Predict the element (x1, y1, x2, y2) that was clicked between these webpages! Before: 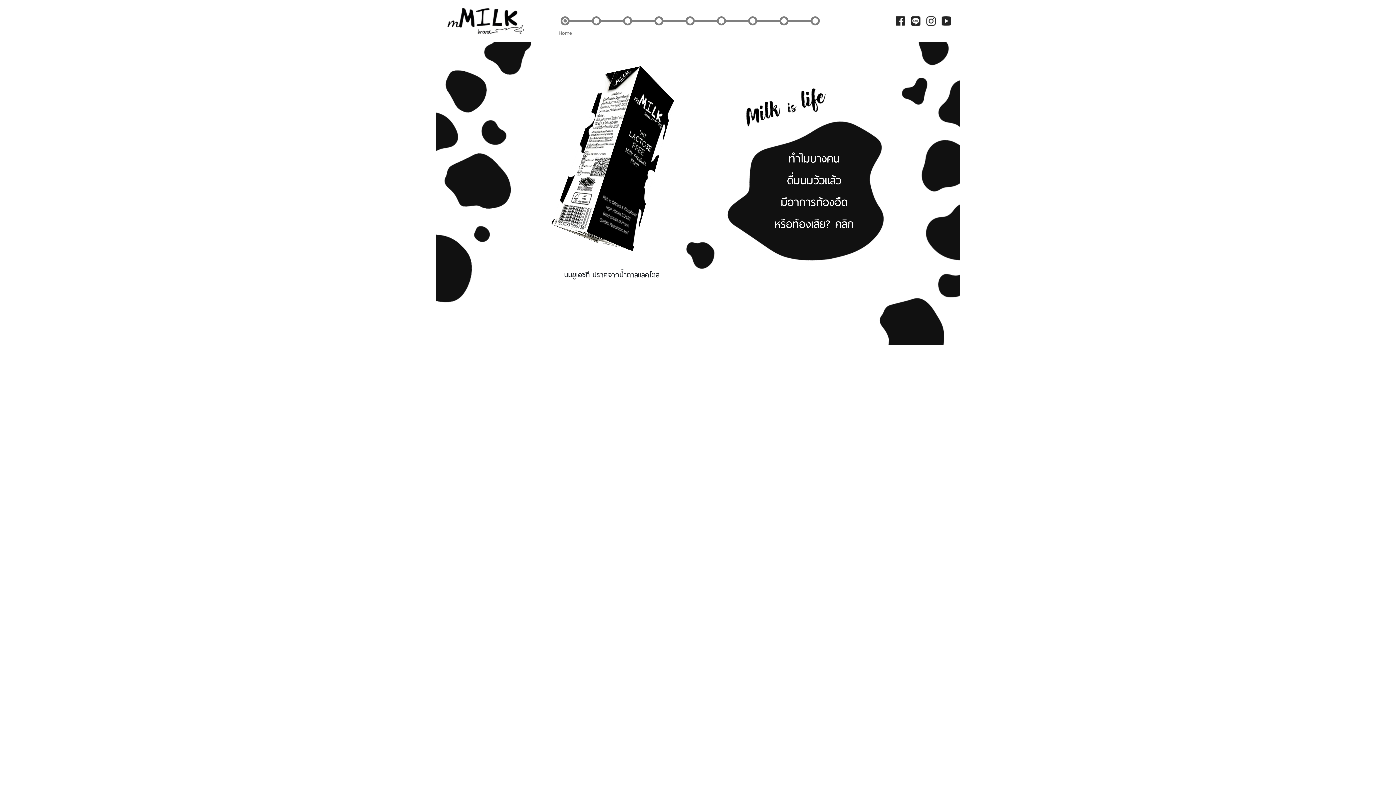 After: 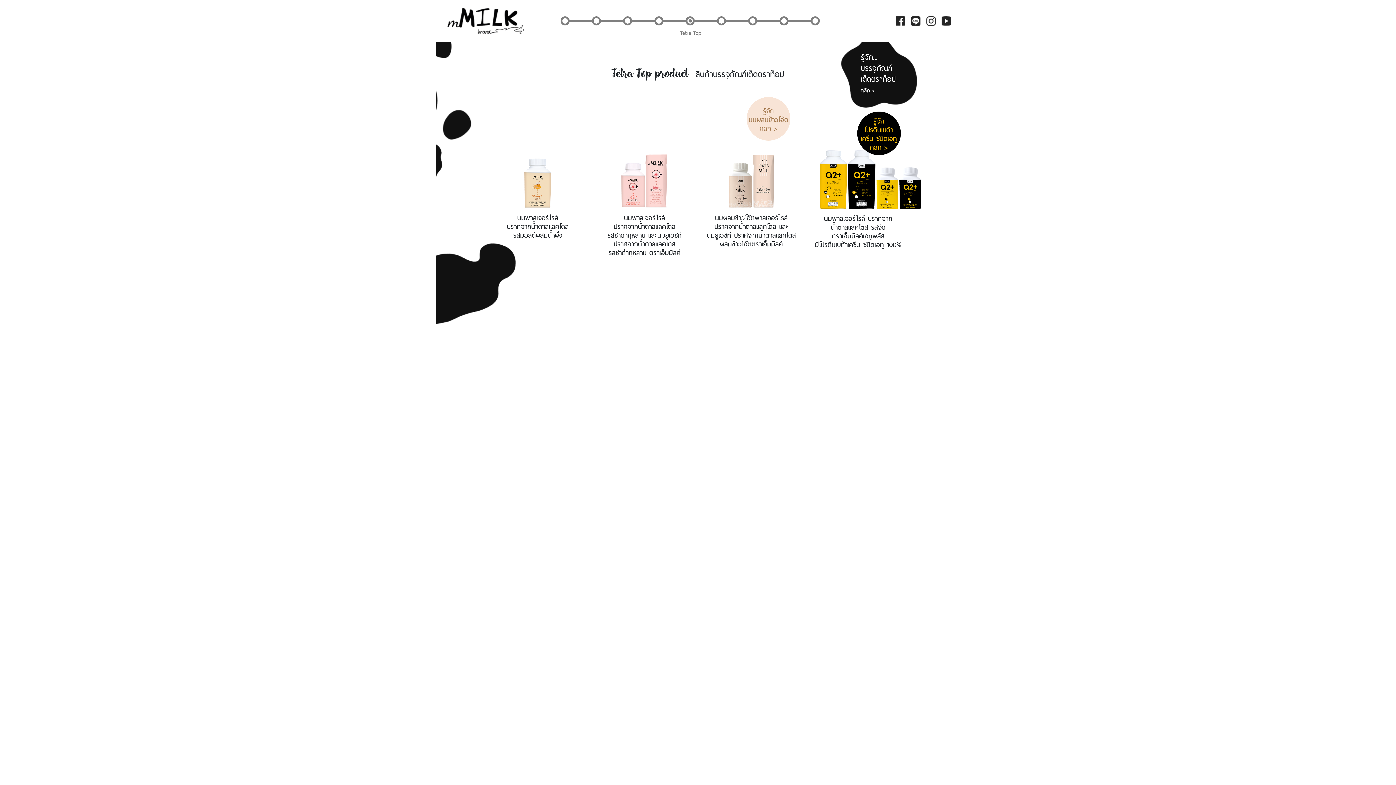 Action: bbox: (685, 16, 691, 22)